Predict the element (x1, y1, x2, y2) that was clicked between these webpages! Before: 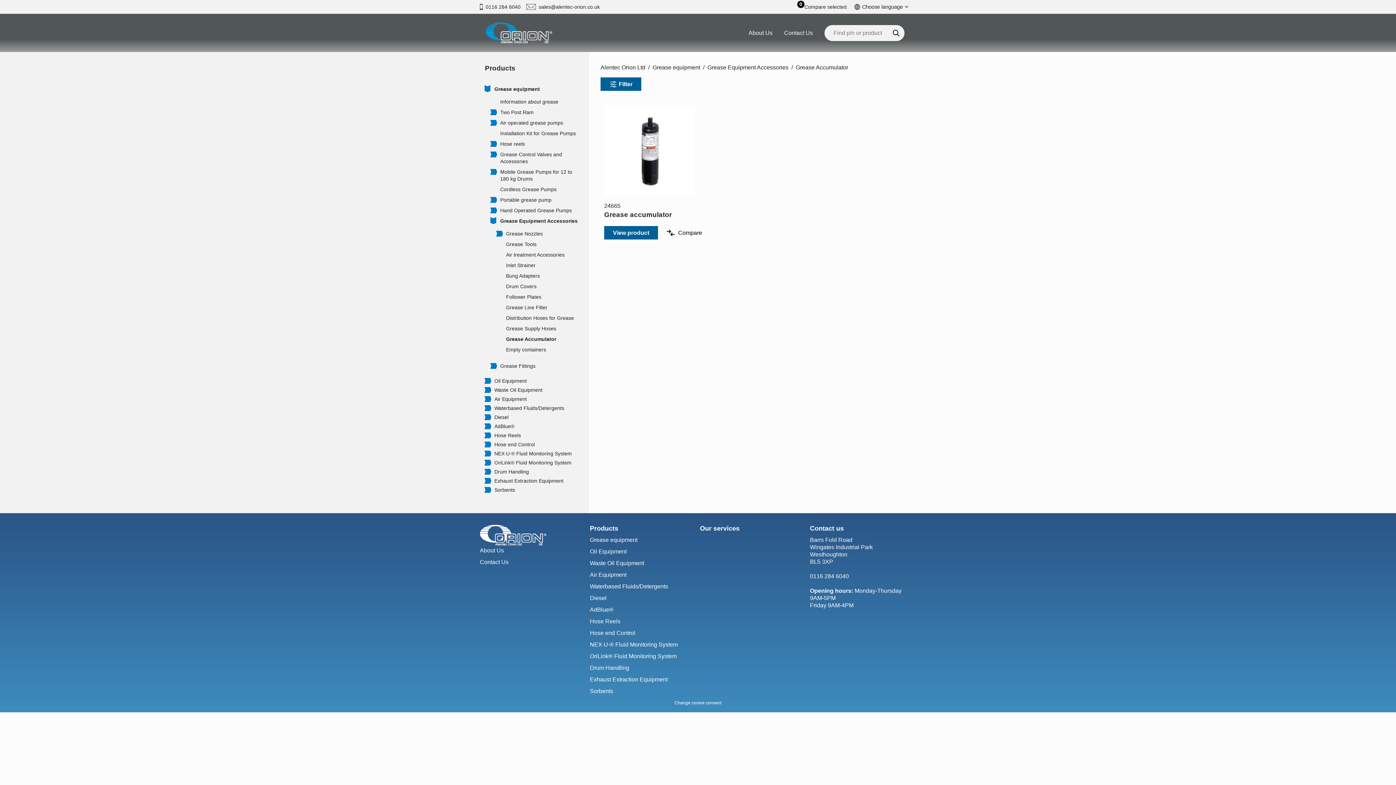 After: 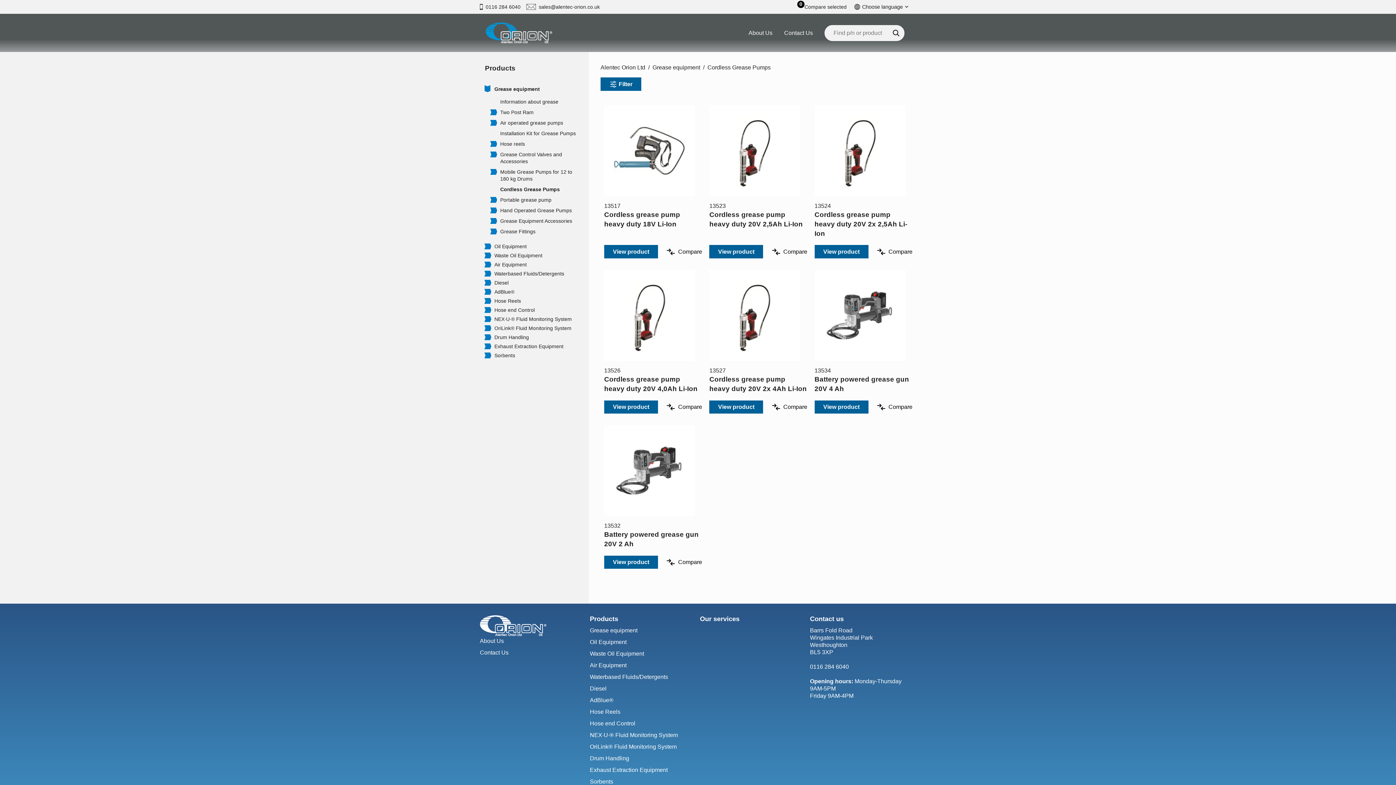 Action: label: Cordless Grease Pumps bbox: (496, 186, 585, 193)